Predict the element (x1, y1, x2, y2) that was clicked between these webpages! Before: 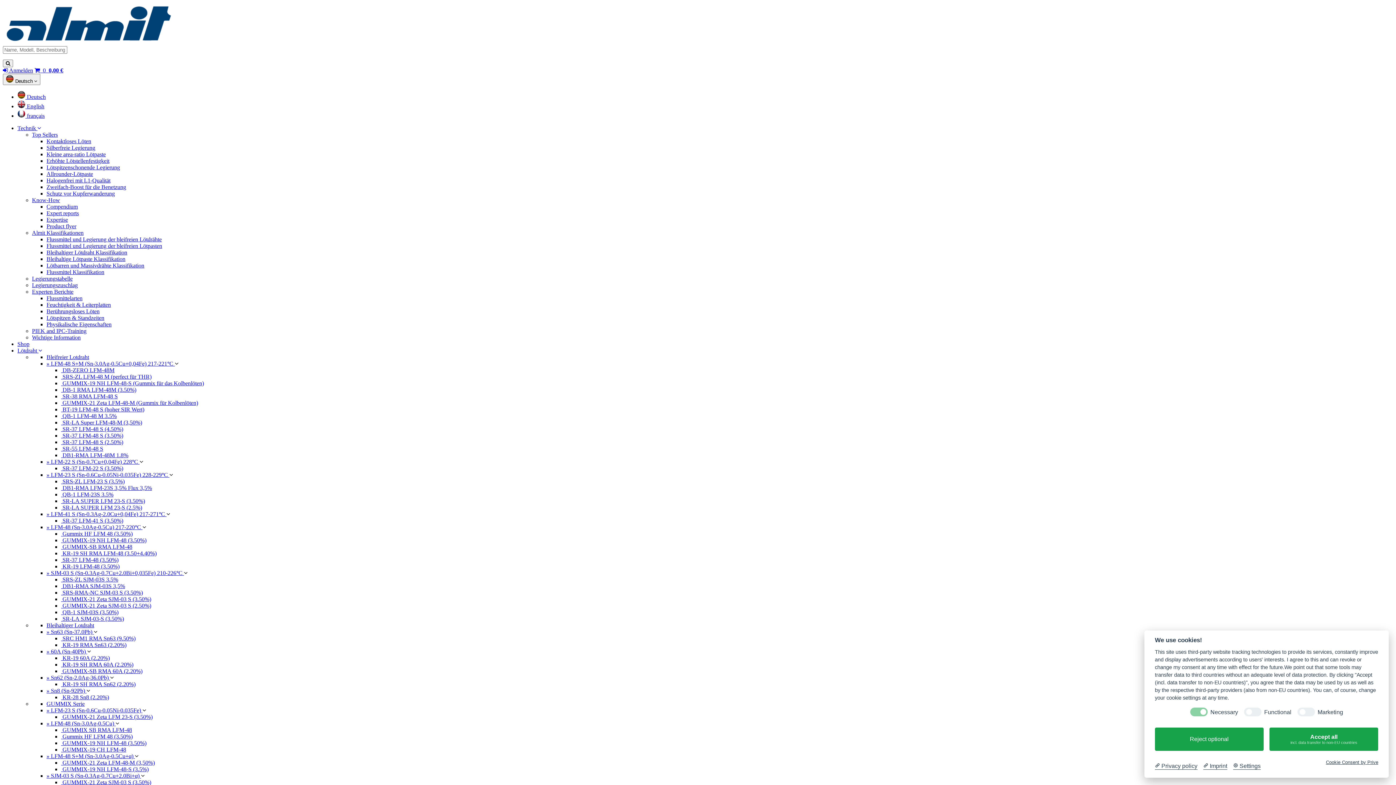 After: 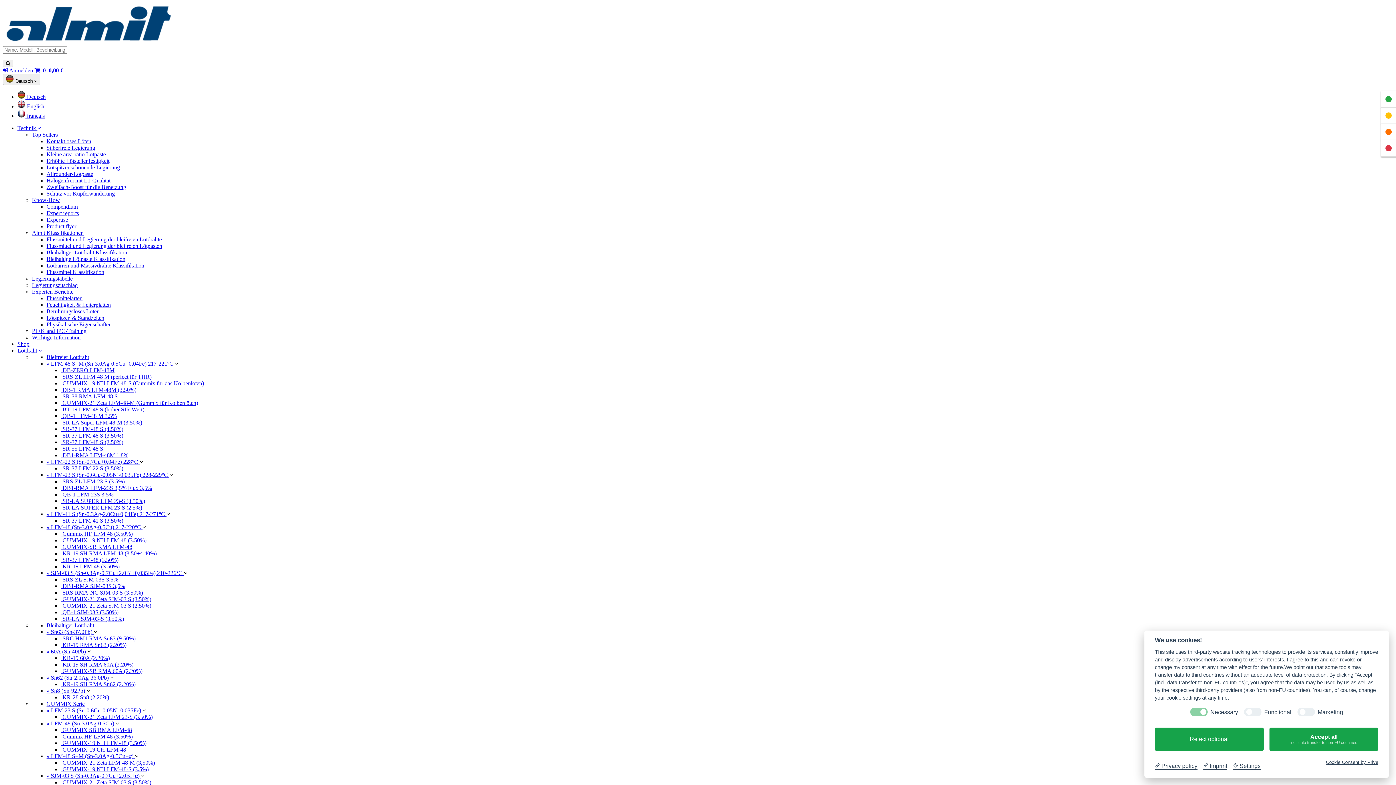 Action: bbox: (46, 701, 84, 707) label: GUMMIX Serie